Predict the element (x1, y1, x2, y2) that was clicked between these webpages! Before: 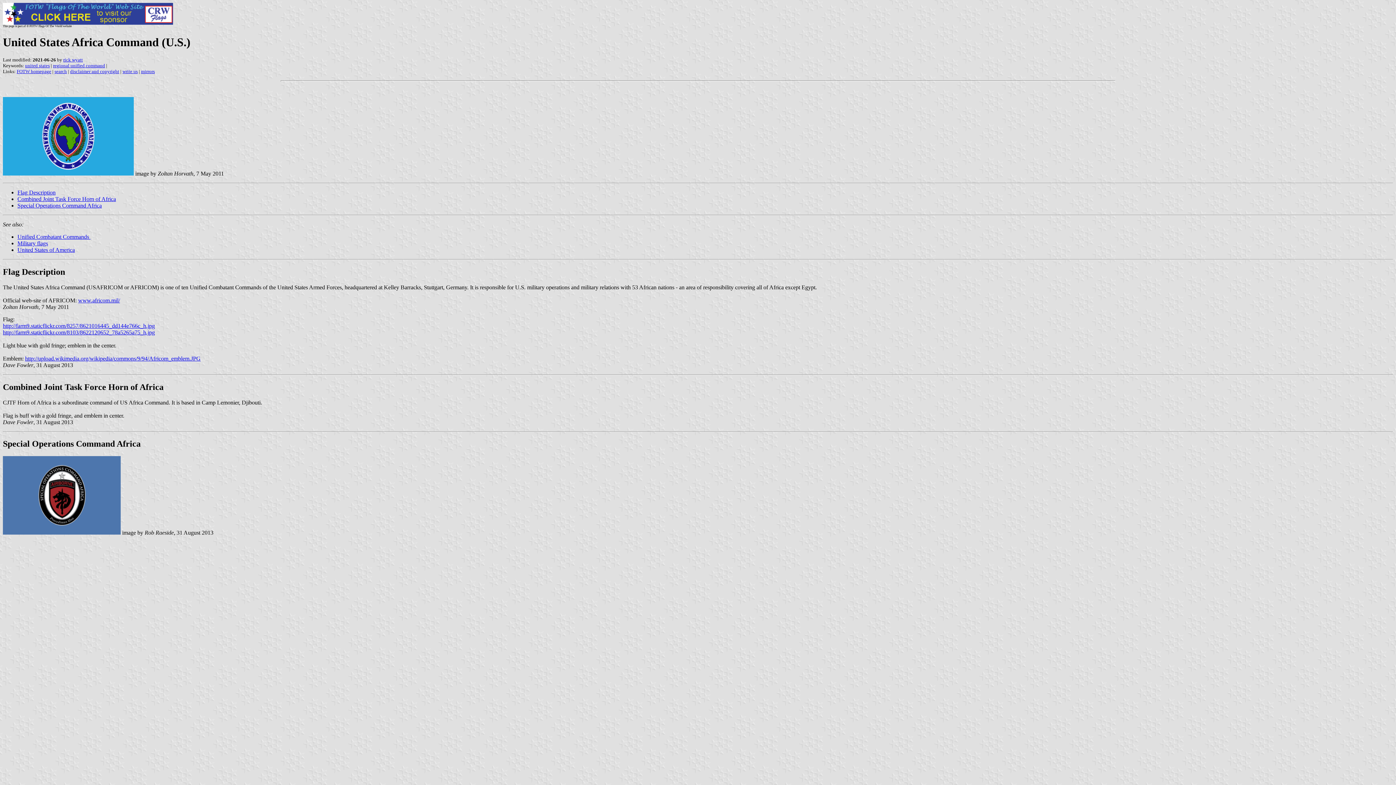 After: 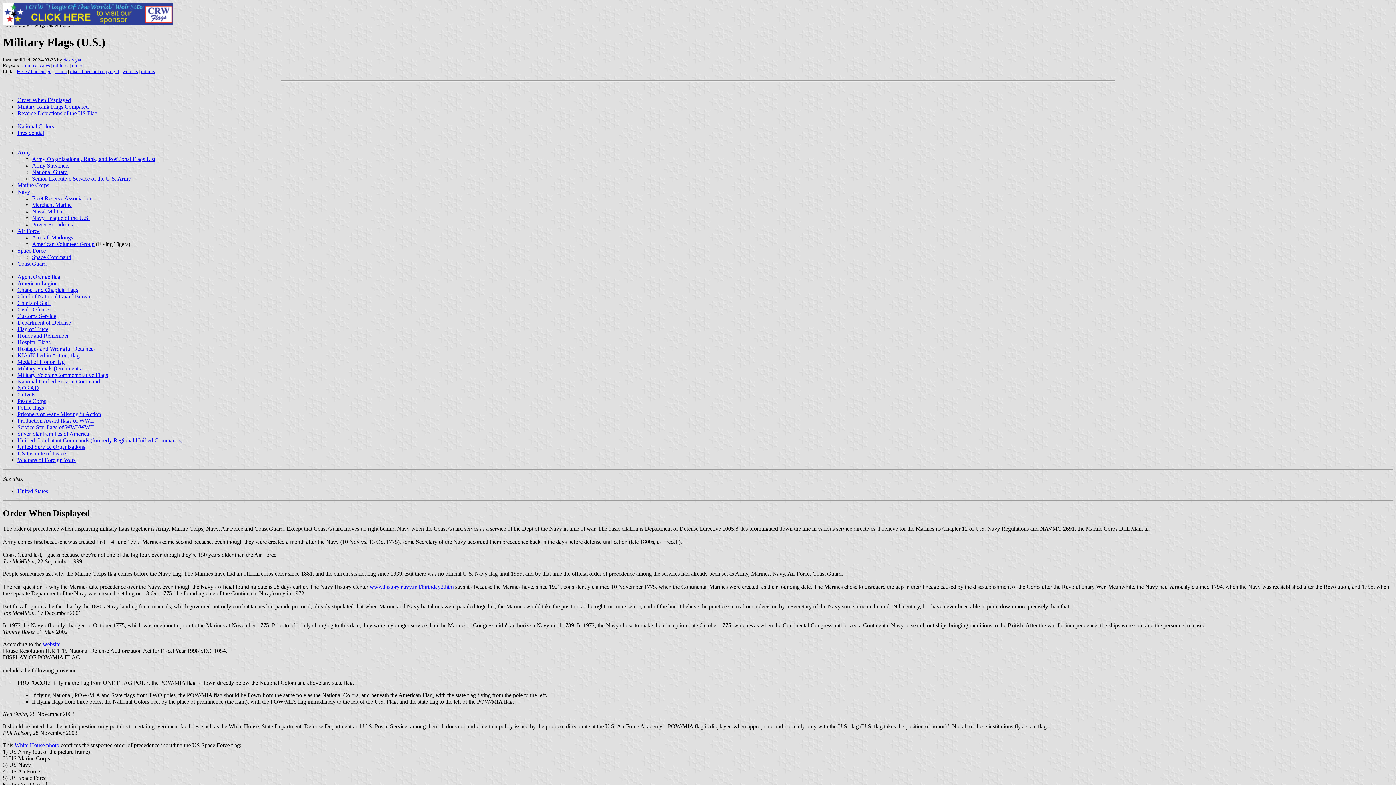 Action: bbox: (17, 240, 48, 246) label: Military flags